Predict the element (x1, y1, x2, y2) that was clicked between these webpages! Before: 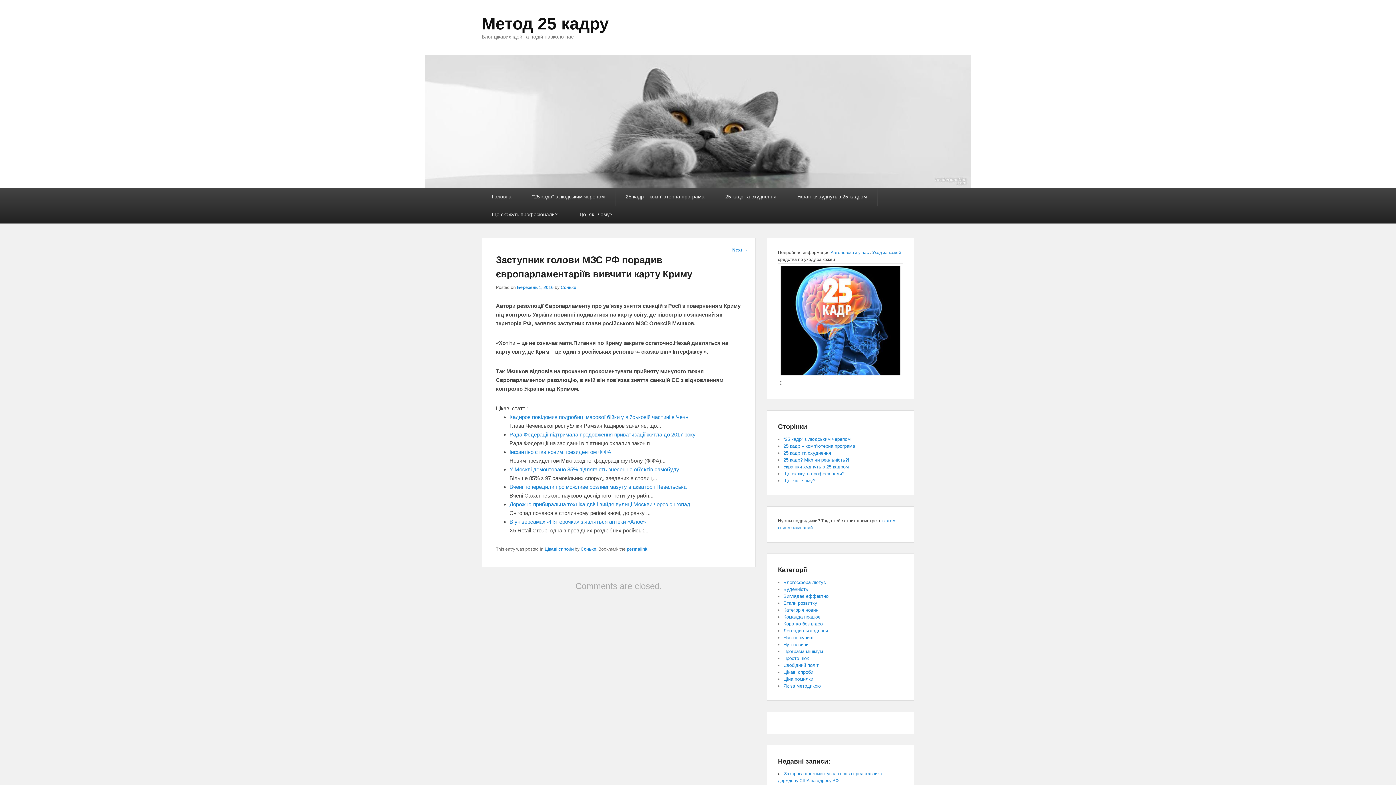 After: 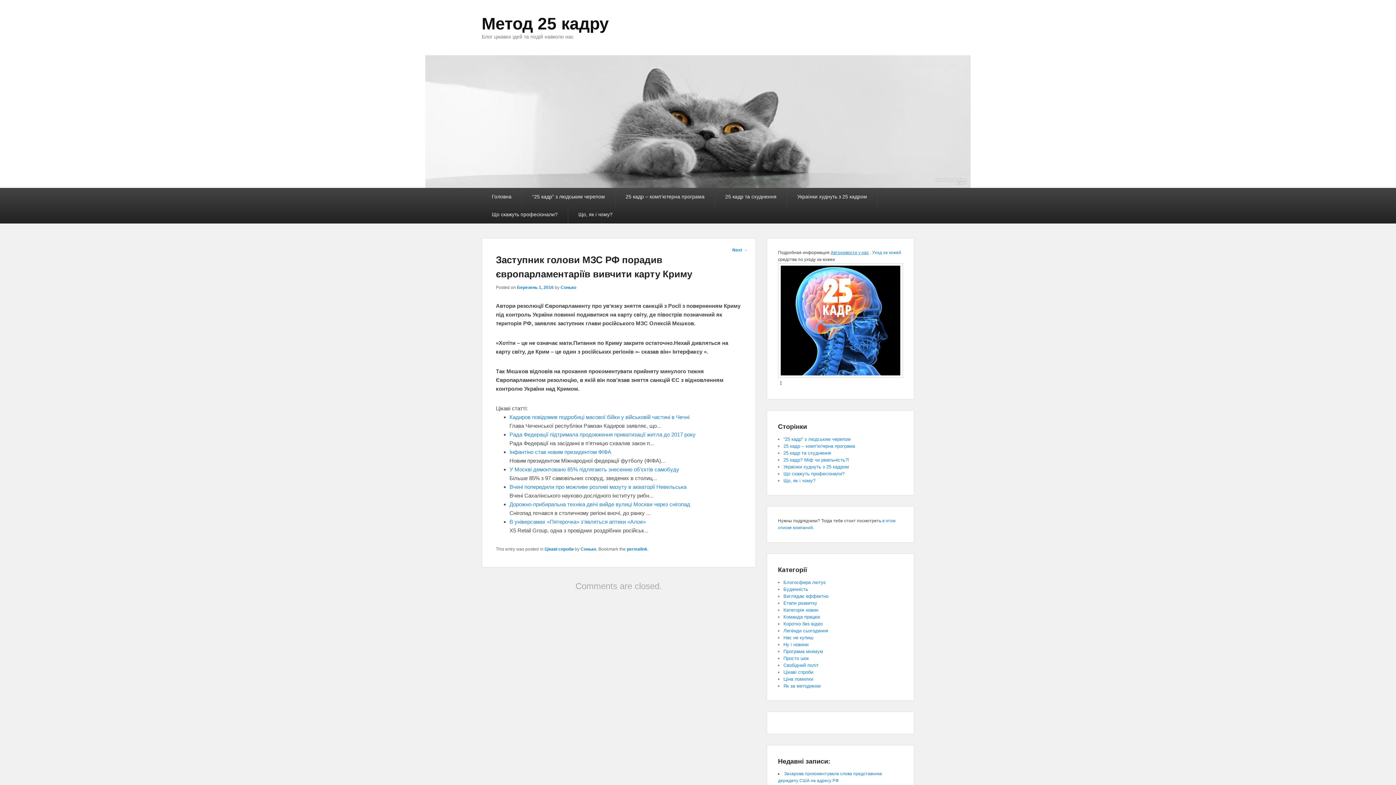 Action: label: Автоновости у нас bbox: (830, 250, 869, 255)